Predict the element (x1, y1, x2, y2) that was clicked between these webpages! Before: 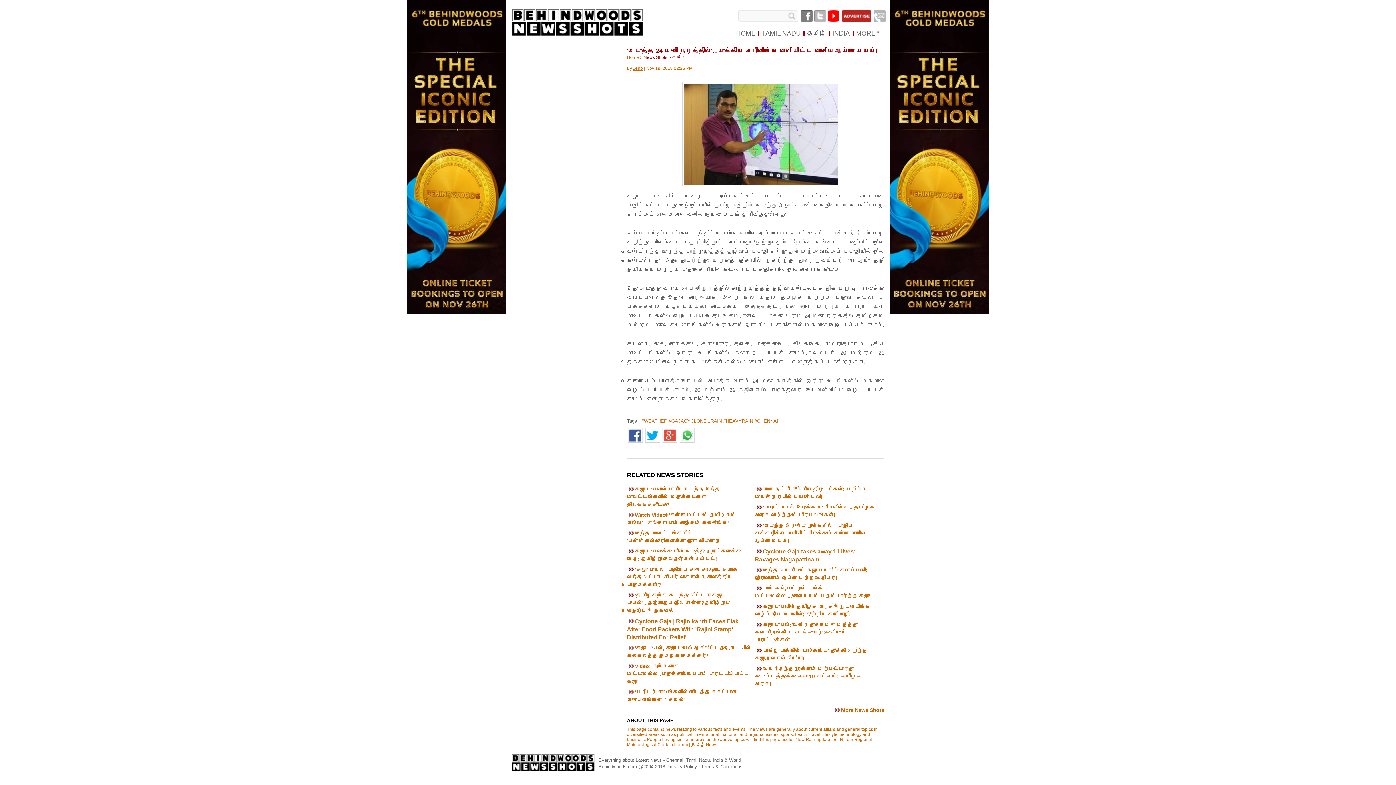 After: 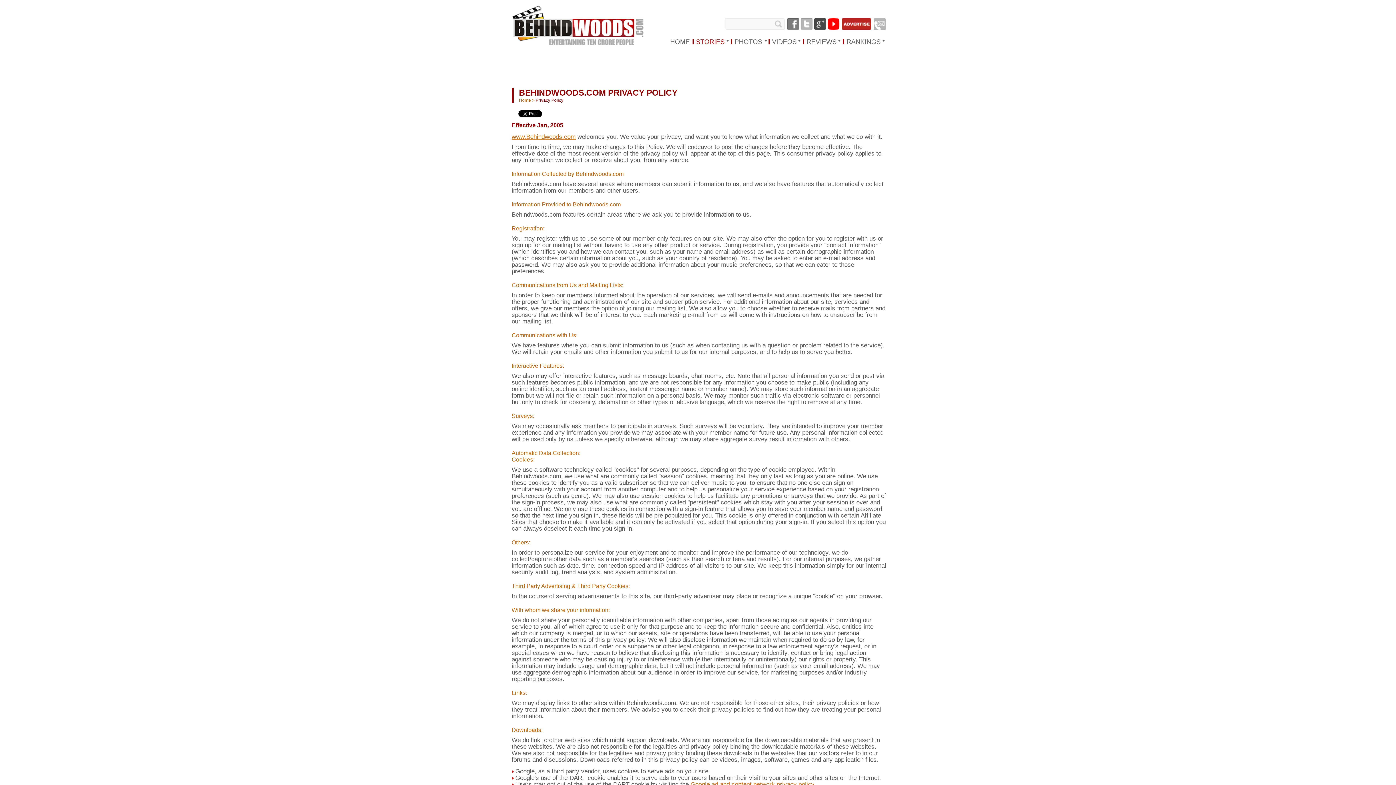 Action: bbox: (666, 764, 698, 769) label: Privacy Policy 